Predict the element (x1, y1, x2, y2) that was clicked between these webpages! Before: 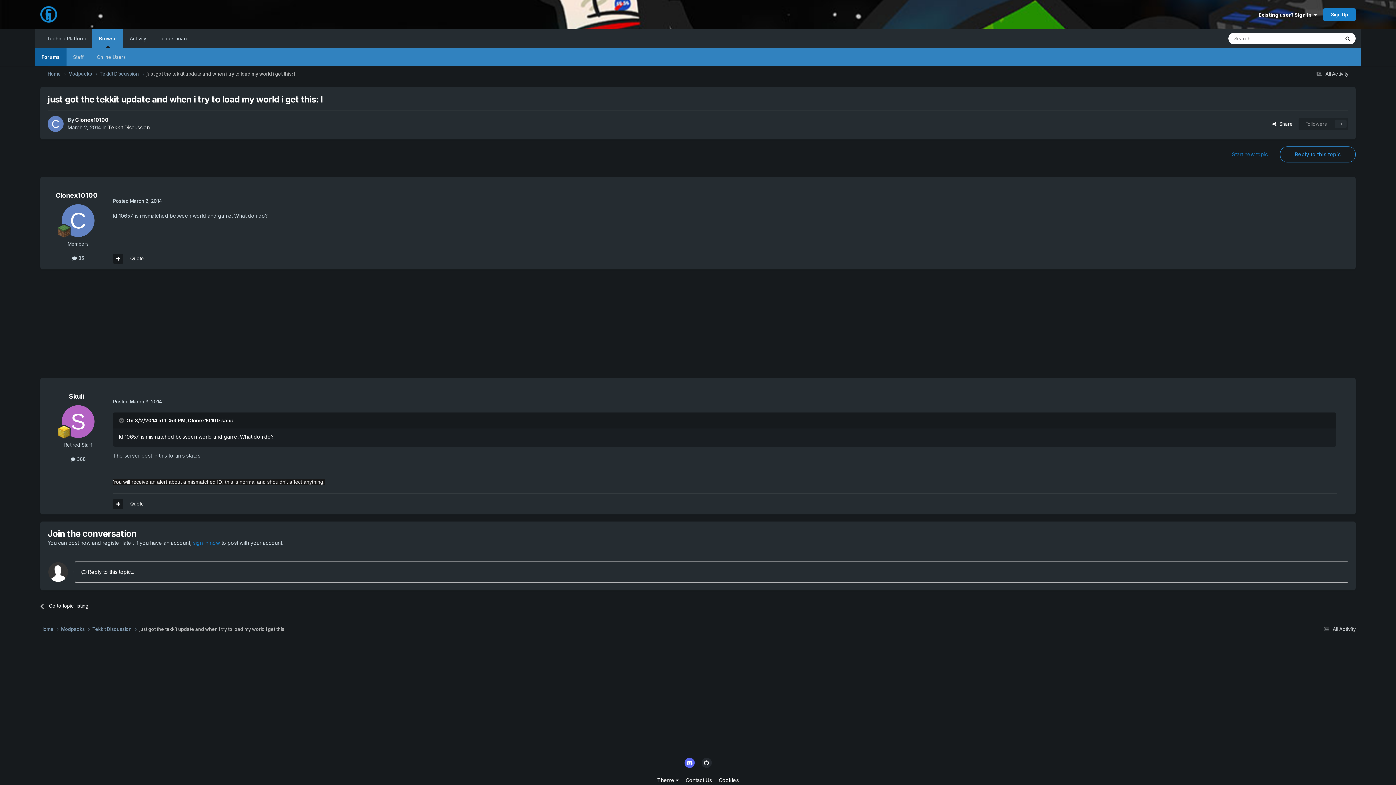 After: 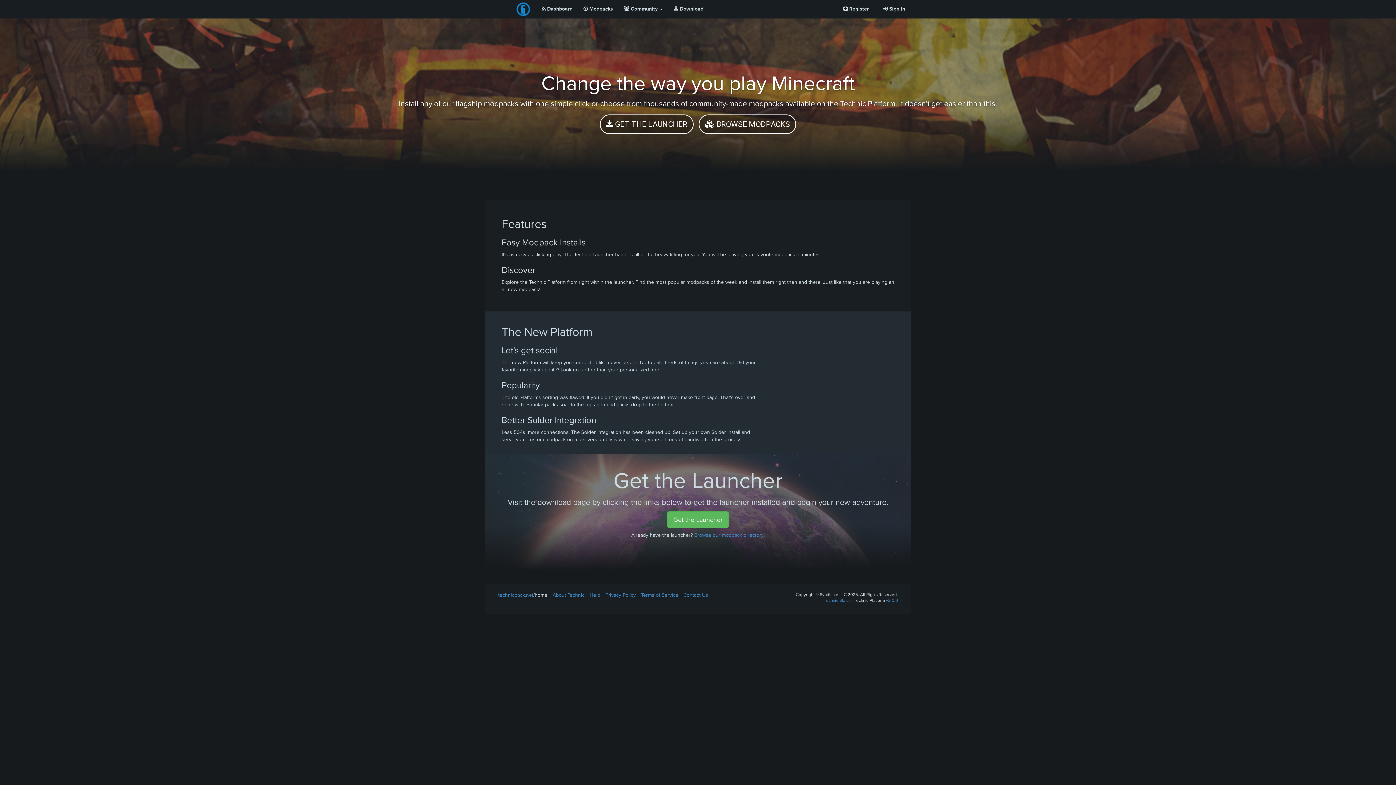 Action: label: Technic Platform bbox: (40, 29, 92, 48)